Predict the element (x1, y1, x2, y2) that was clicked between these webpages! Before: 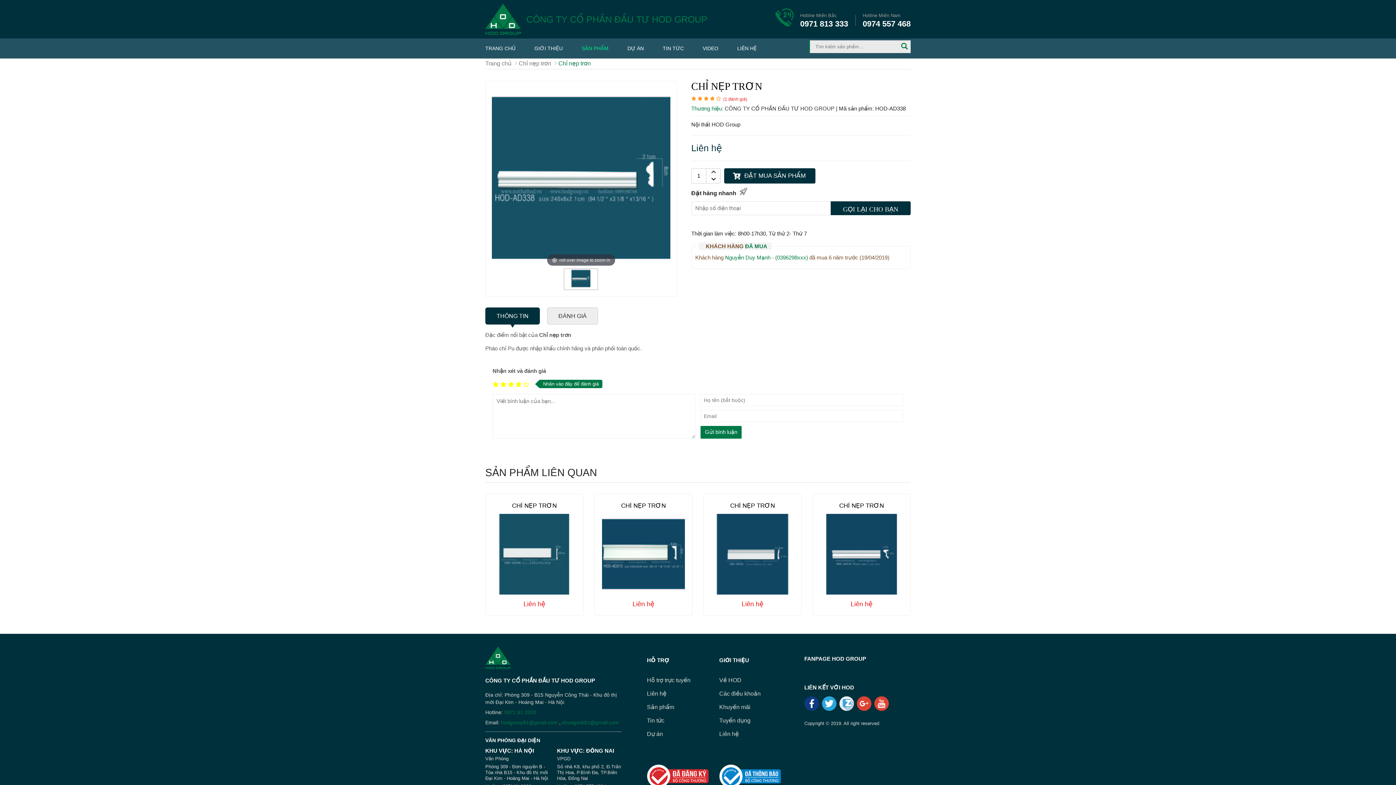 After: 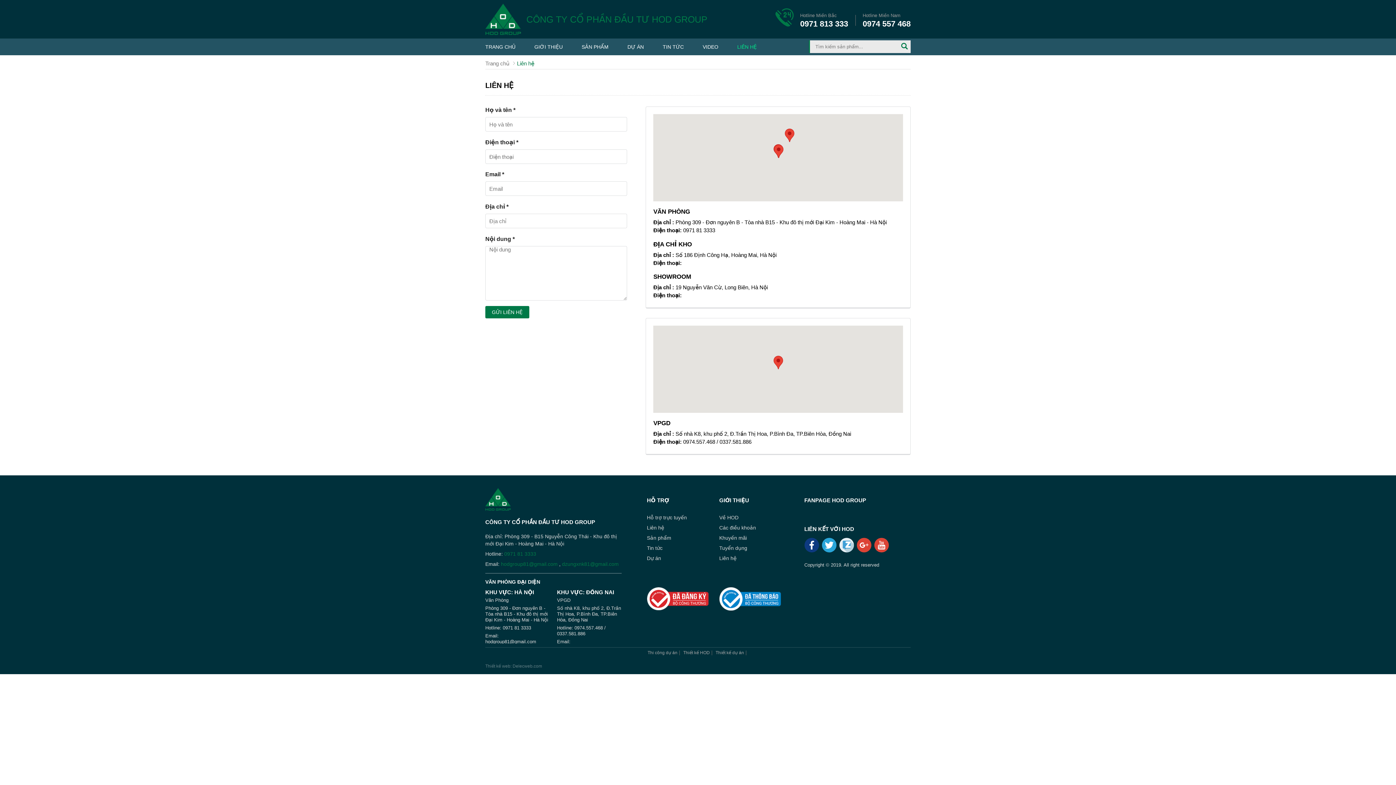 Action: label: VPGD bbox: (557, 756, 570, 761)